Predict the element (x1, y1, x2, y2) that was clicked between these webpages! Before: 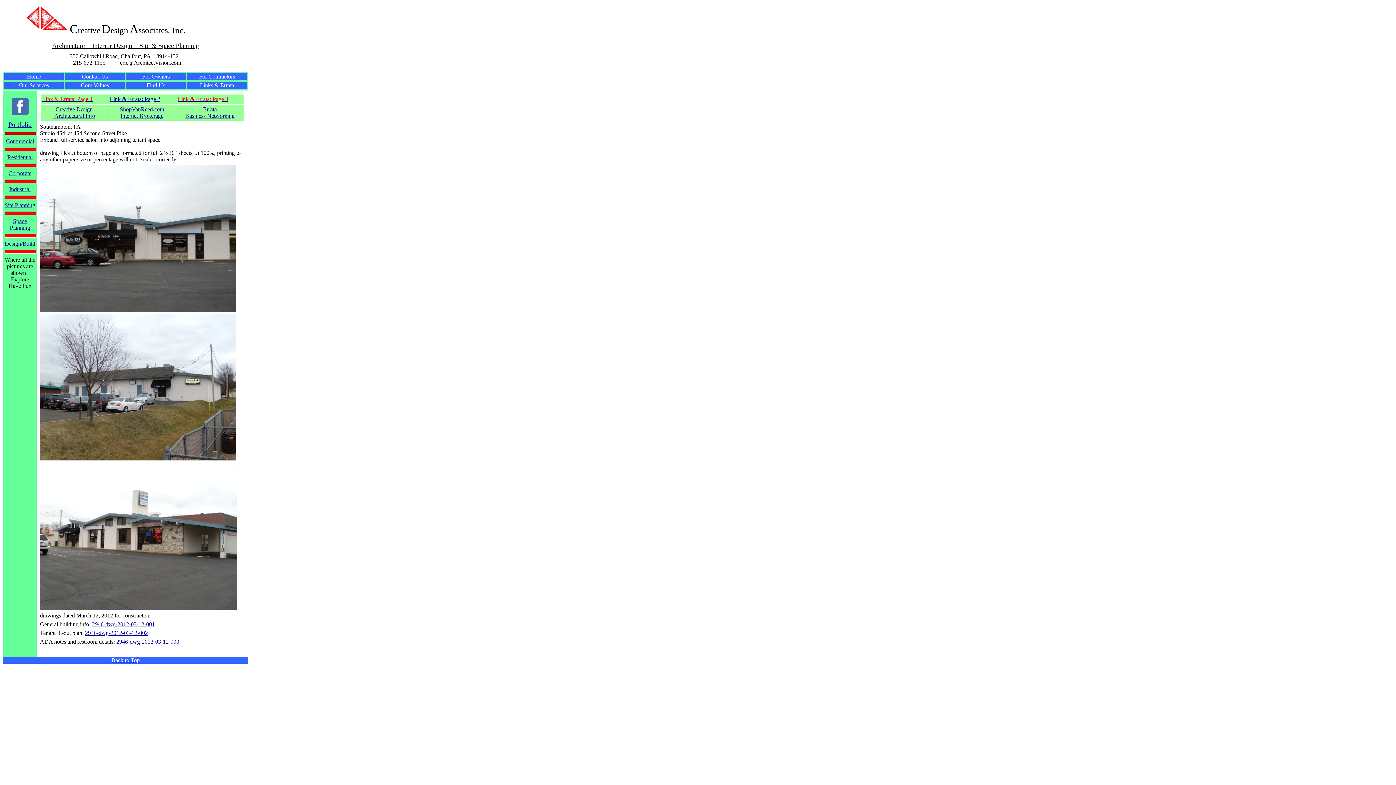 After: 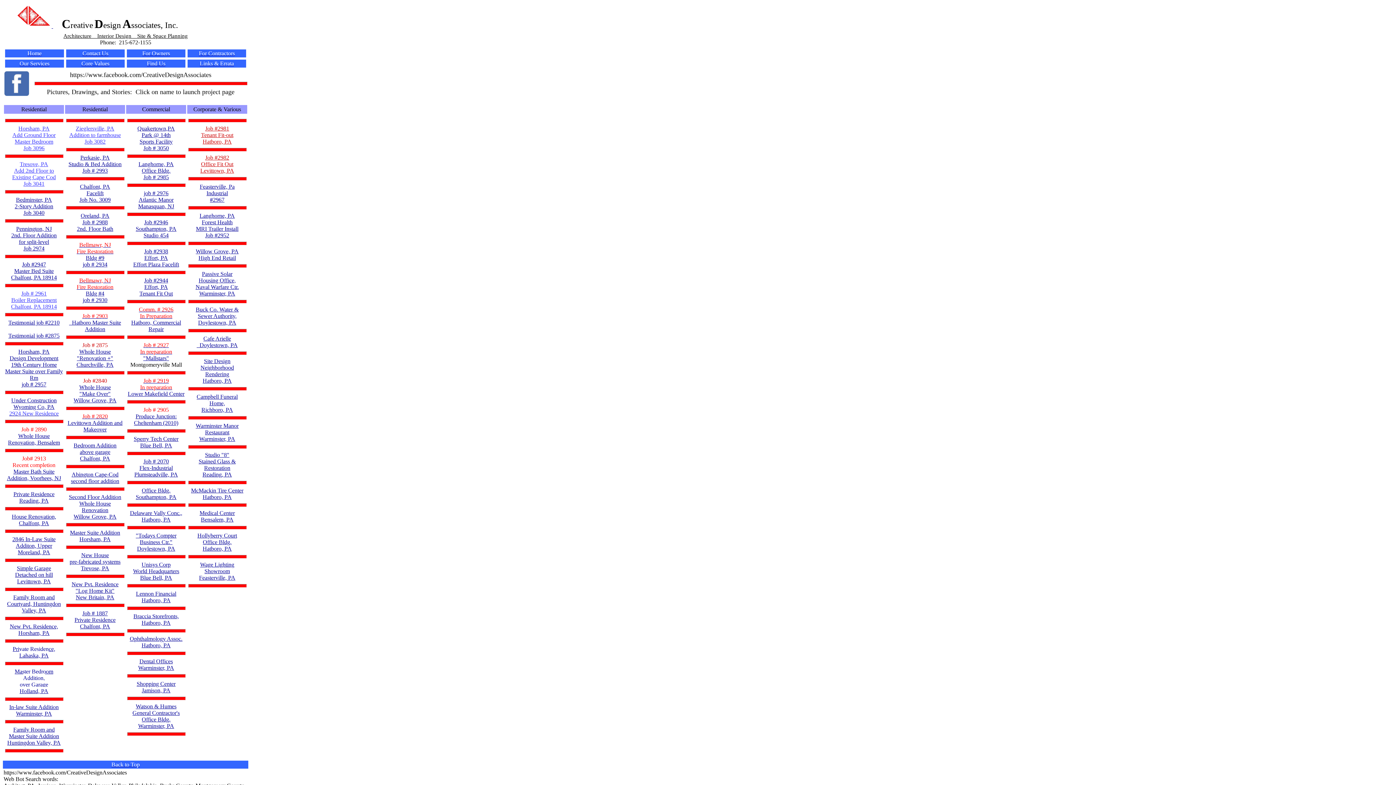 Action: label: Site Planning bbox: (4, 202, 35, 208)